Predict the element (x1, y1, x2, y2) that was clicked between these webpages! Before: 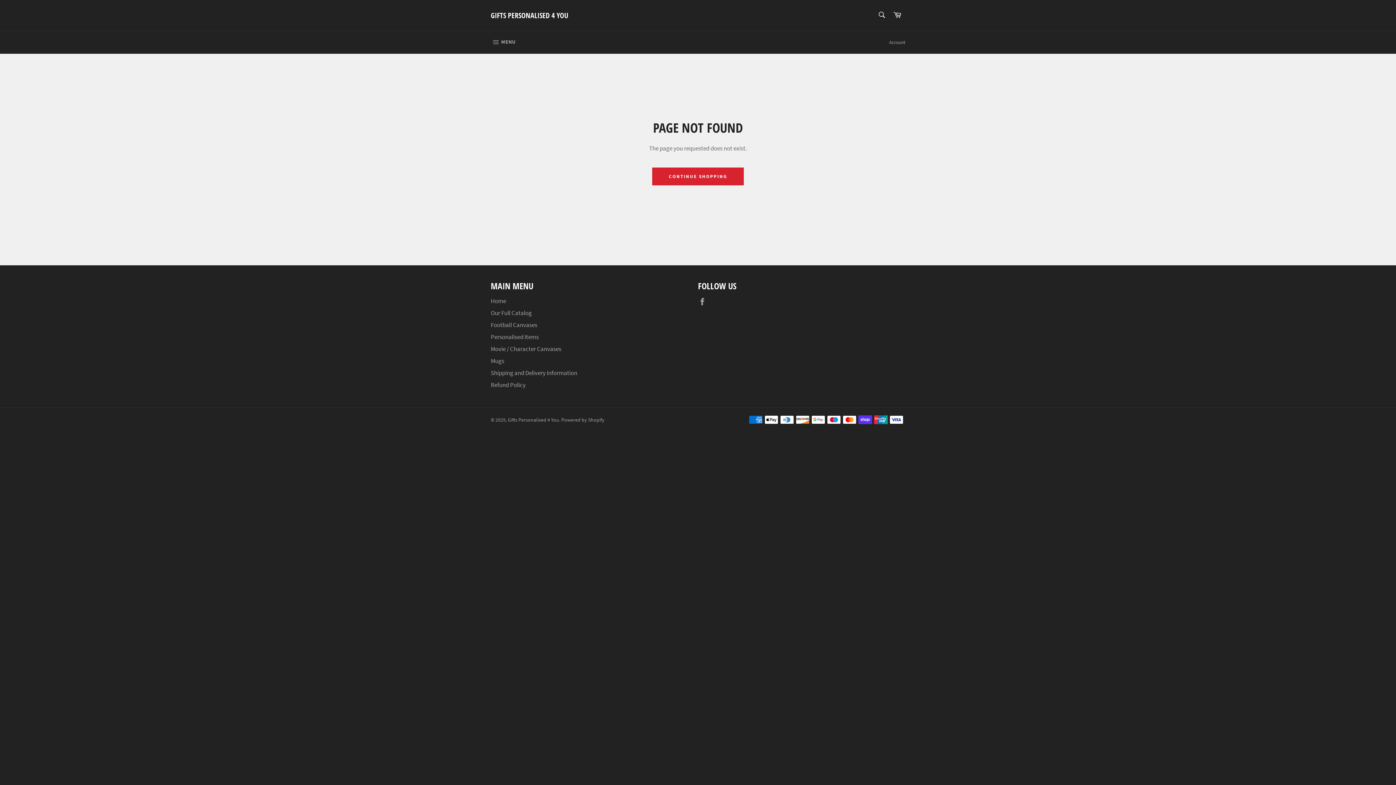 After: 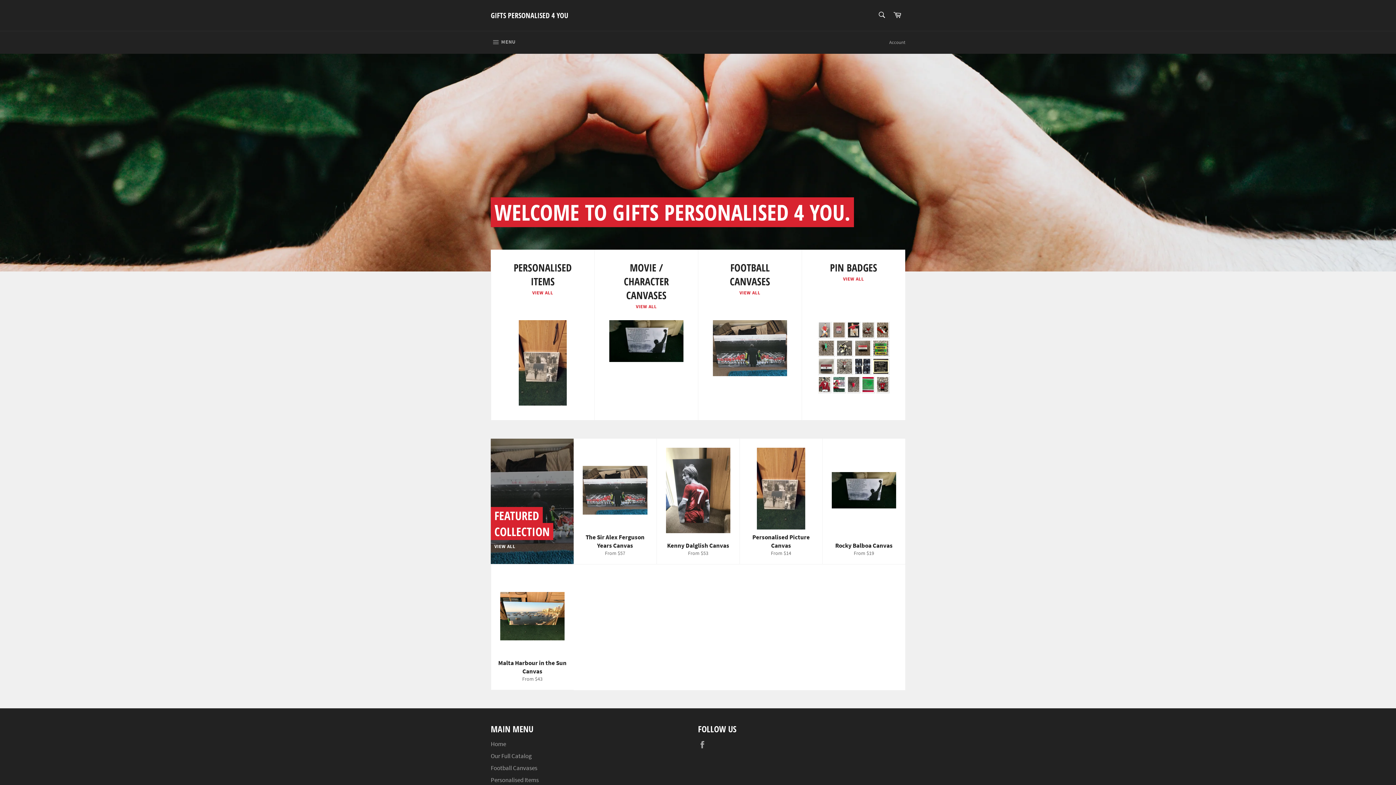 Action: bbox: (652, 167, 744, 185) label: CONTINUE SHOPPING